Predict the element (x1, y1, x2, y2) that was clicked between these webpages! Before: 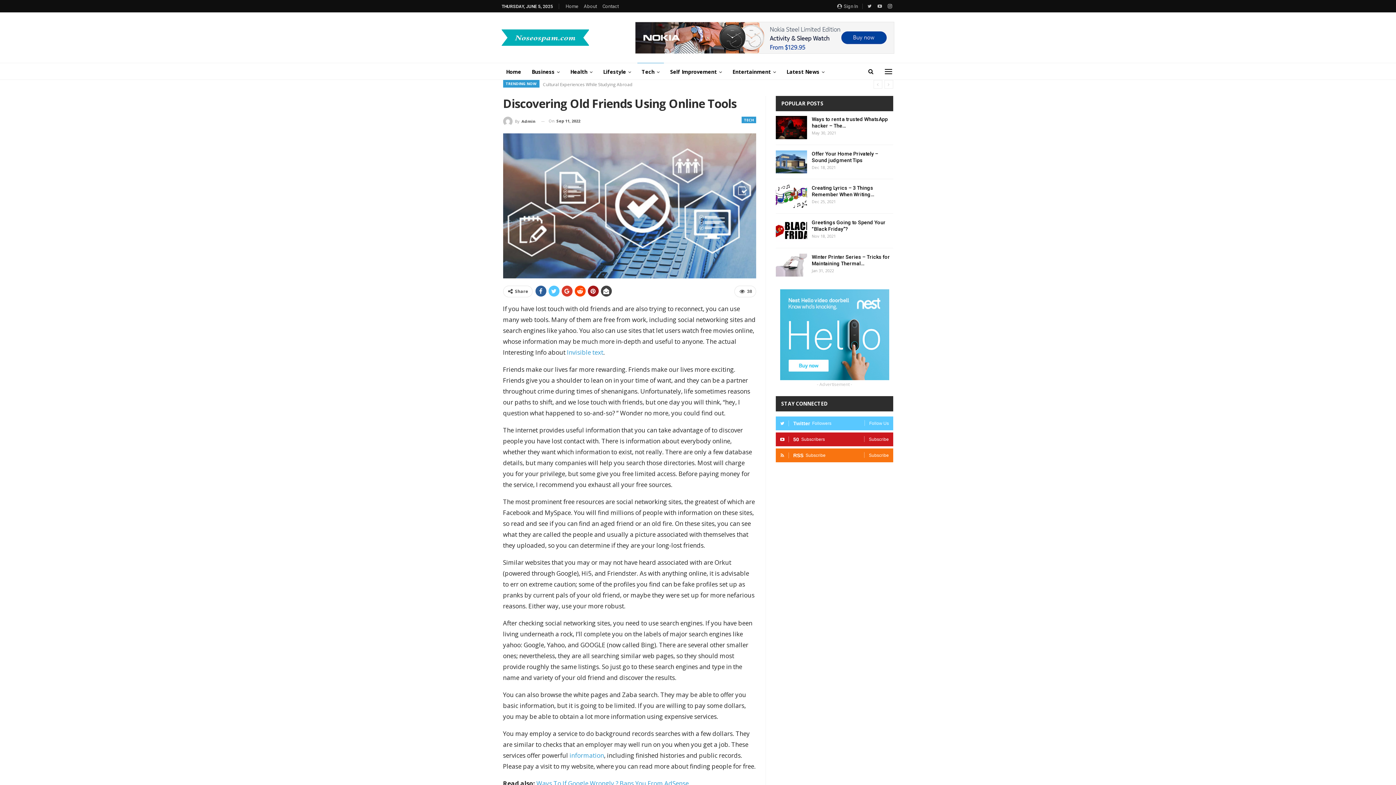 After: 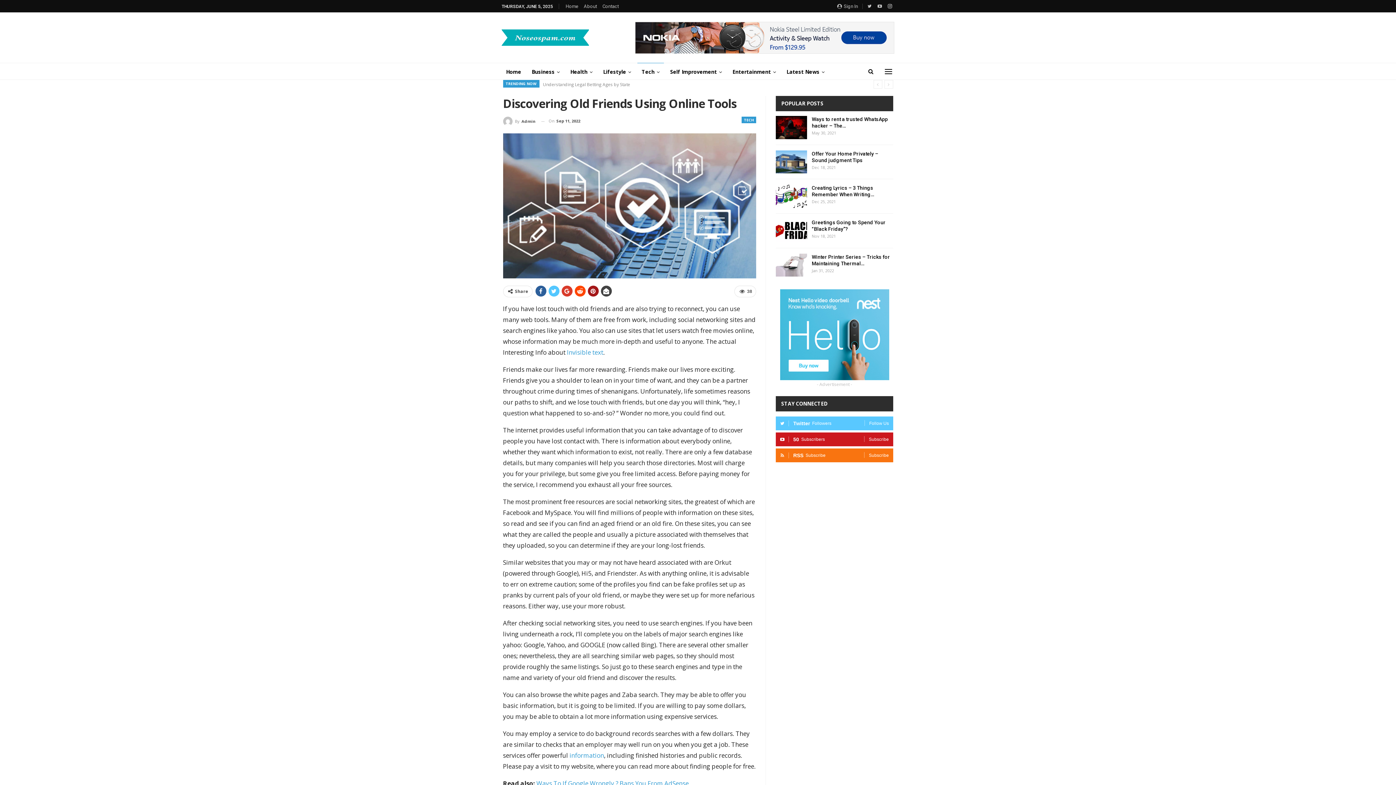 Action: label: TwitterFollowers
Follow Us bbox: (780, 416, 889, 430)